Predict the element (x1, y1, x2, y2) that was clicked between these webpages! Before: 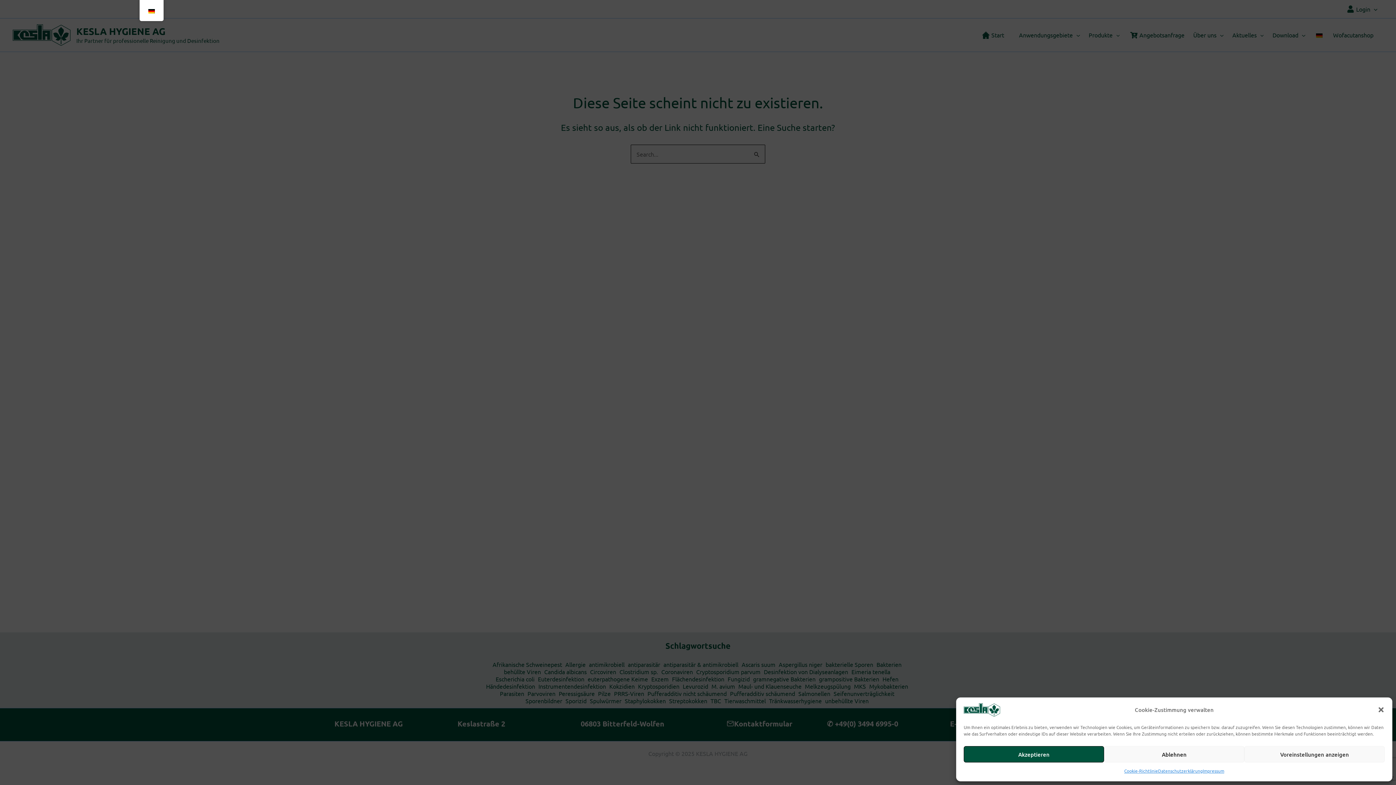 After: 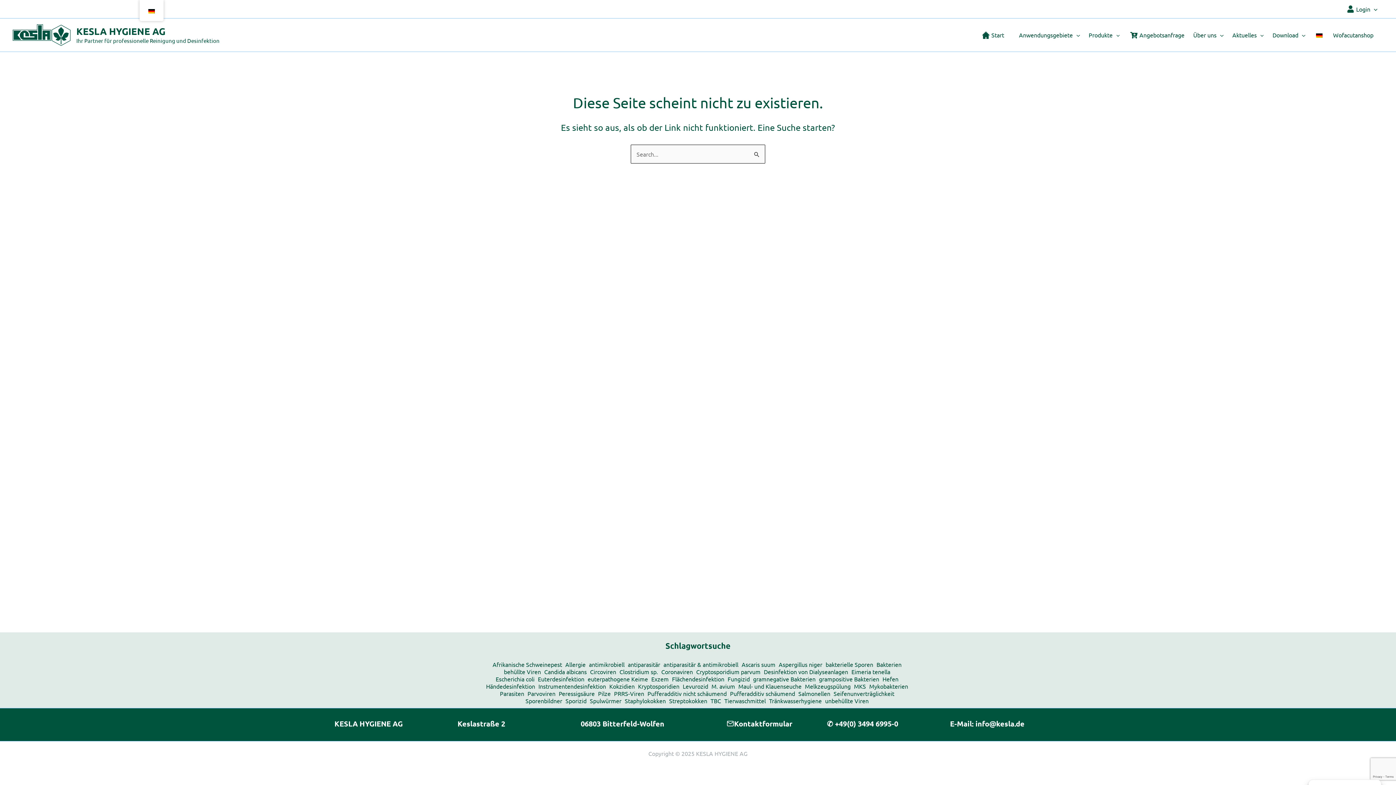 Action: label: Akzeptieren bbox: (964, 746, 1104, 762)